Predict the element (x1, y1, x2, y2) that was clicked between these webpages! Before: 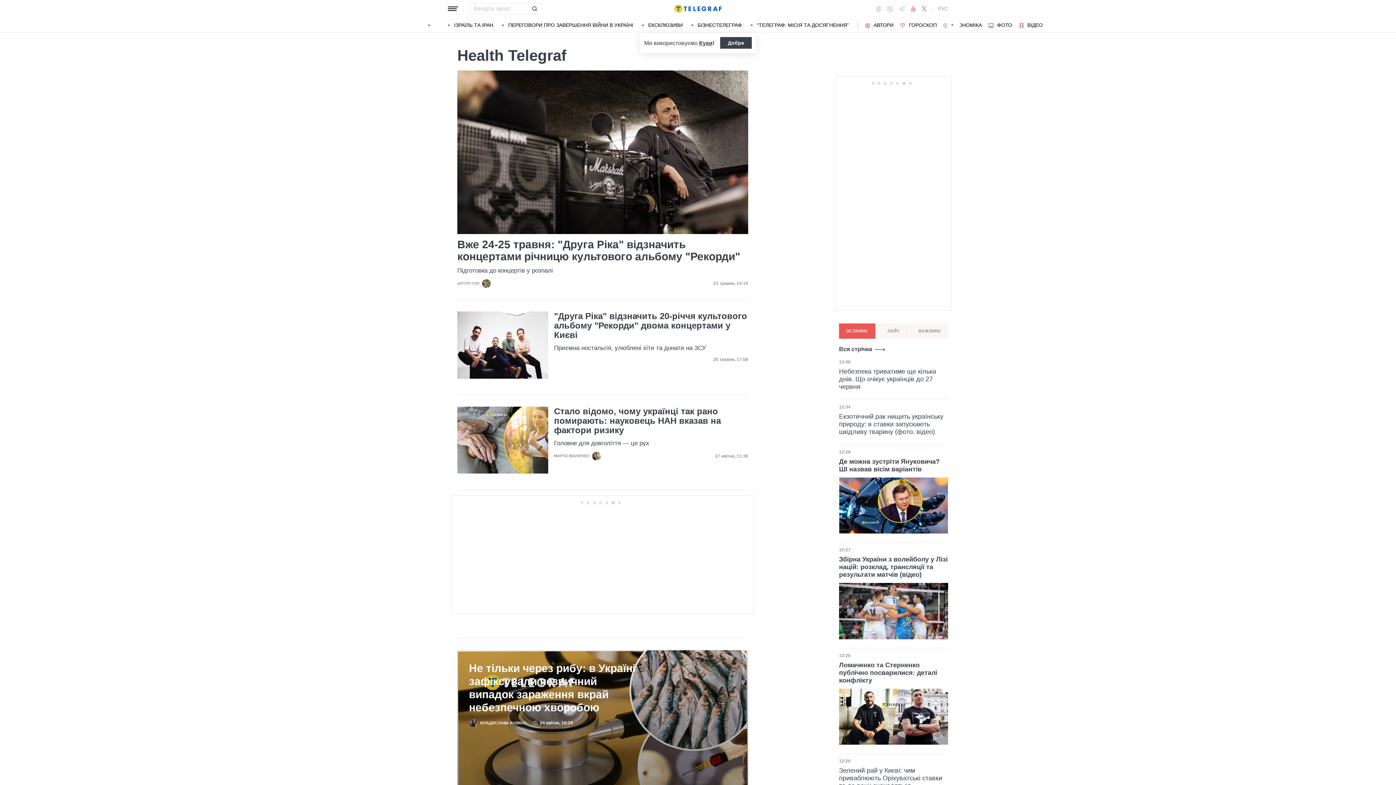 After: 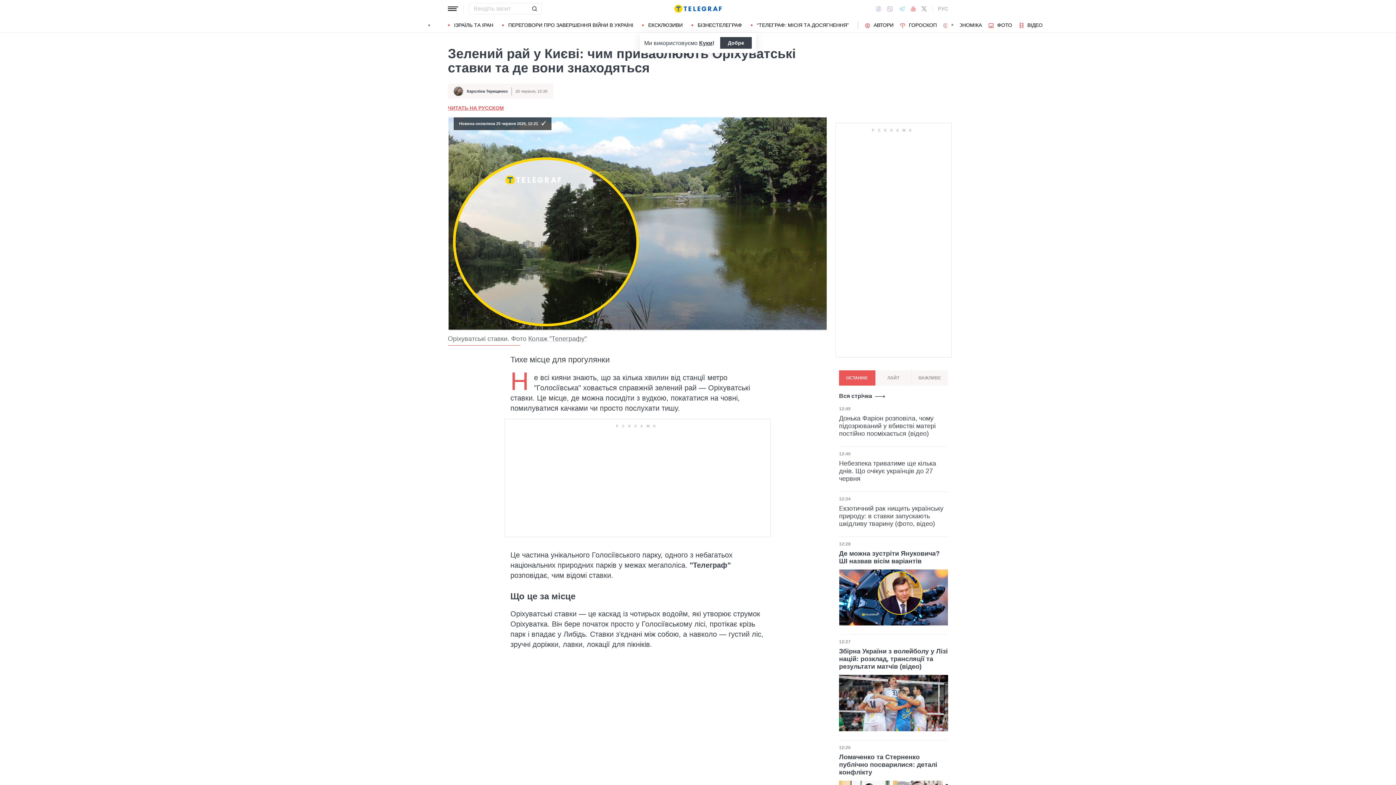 Action: bbox: (839, 767, 948, 790) label: Зелений рай у Києві: чим приваблюють Оріхуватські ставки та де вони знаходяться